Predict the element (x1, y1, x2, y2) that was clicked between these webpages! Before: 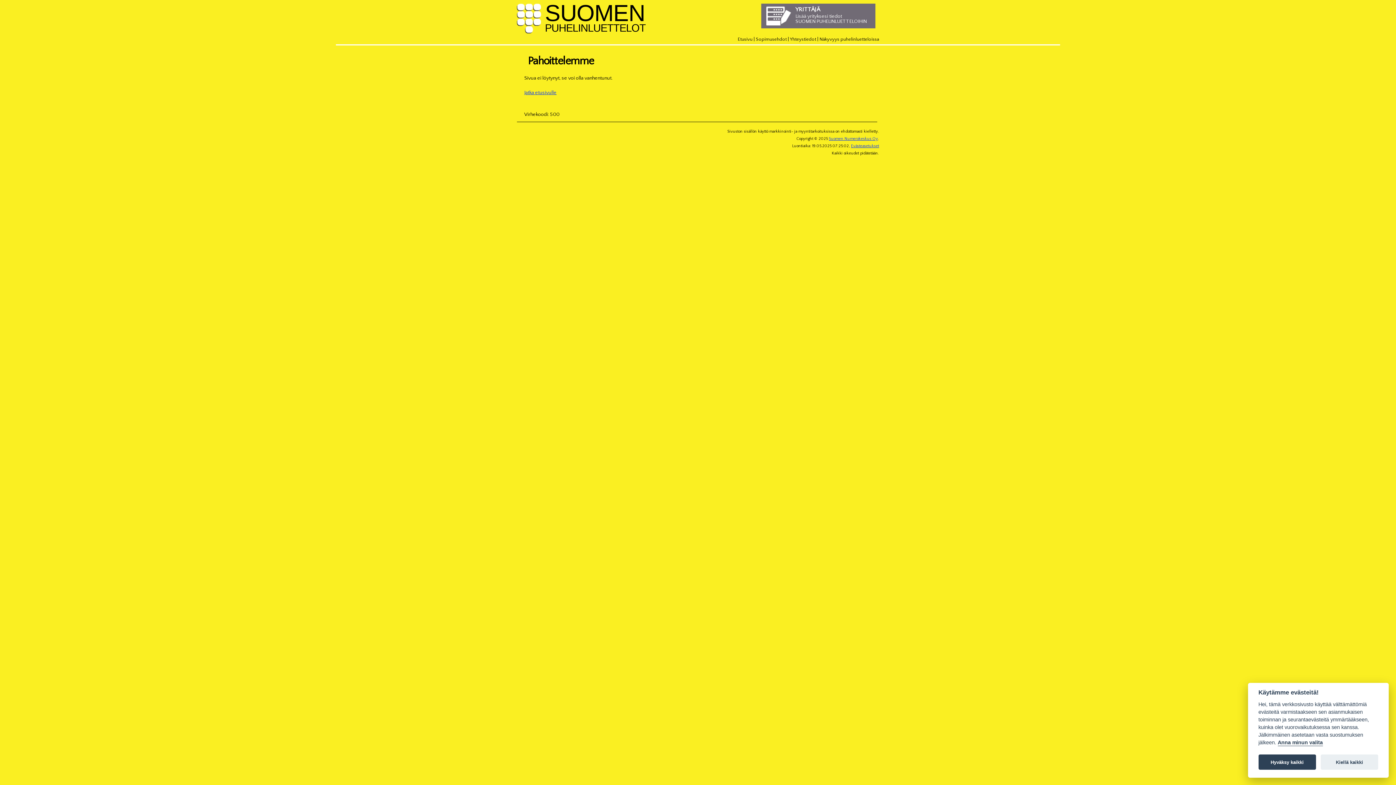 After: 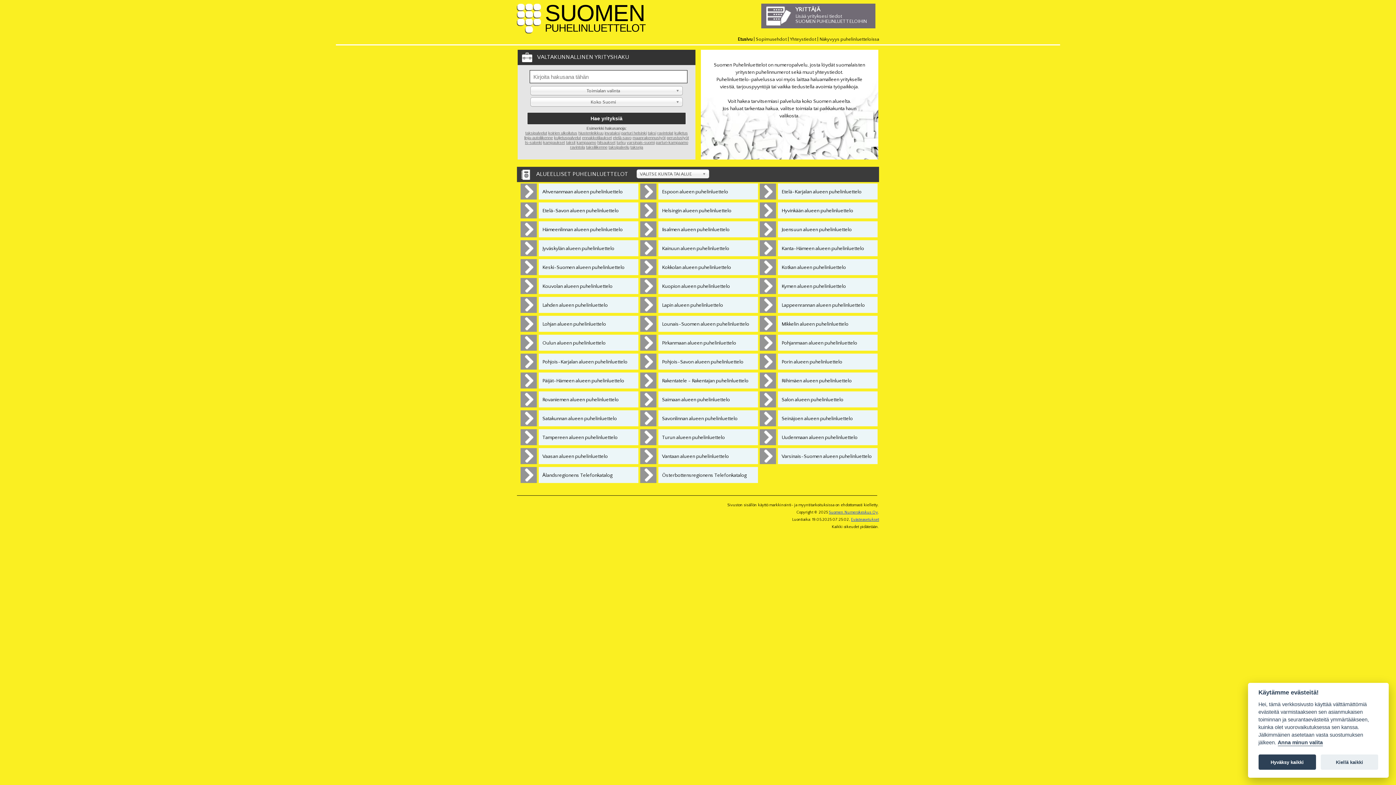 Action: bbox: (517, 29, 541, 34)